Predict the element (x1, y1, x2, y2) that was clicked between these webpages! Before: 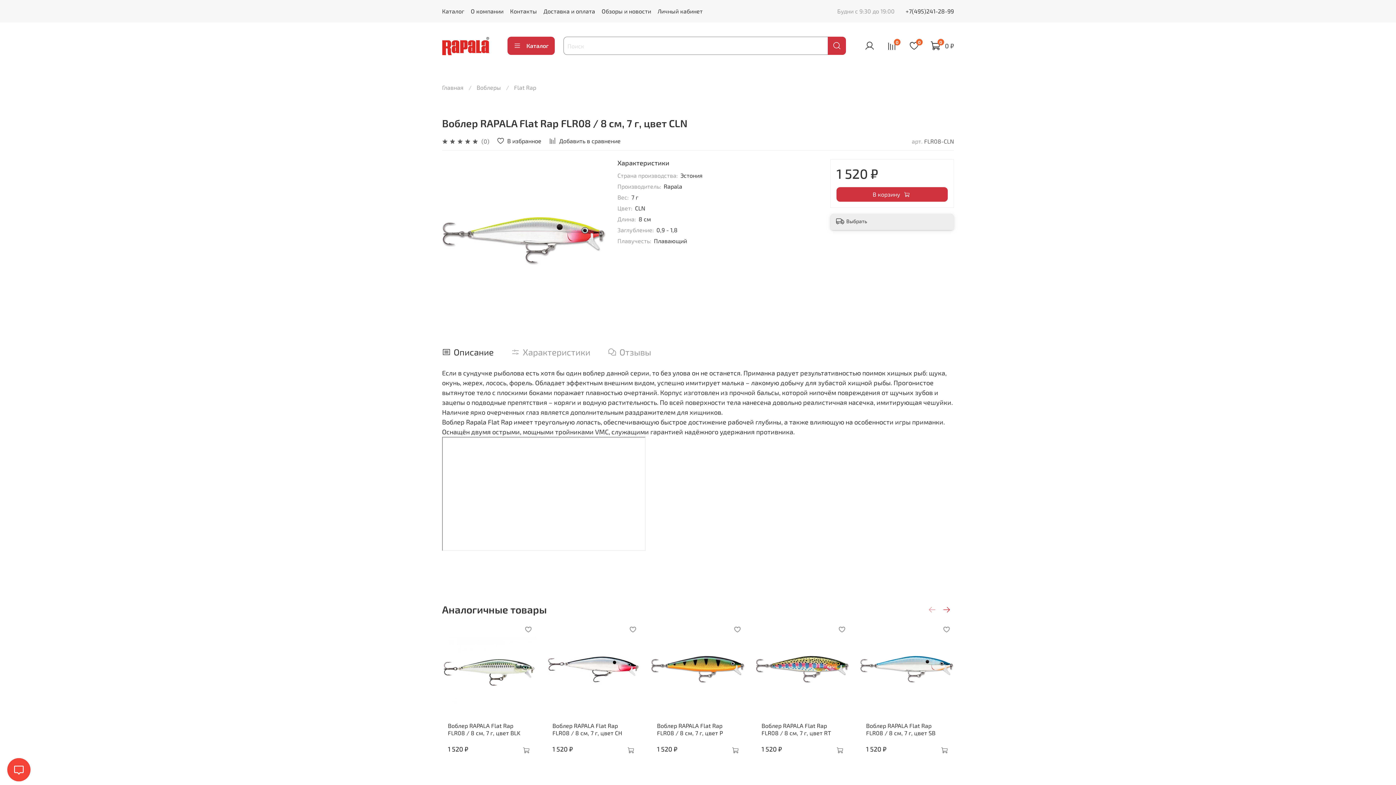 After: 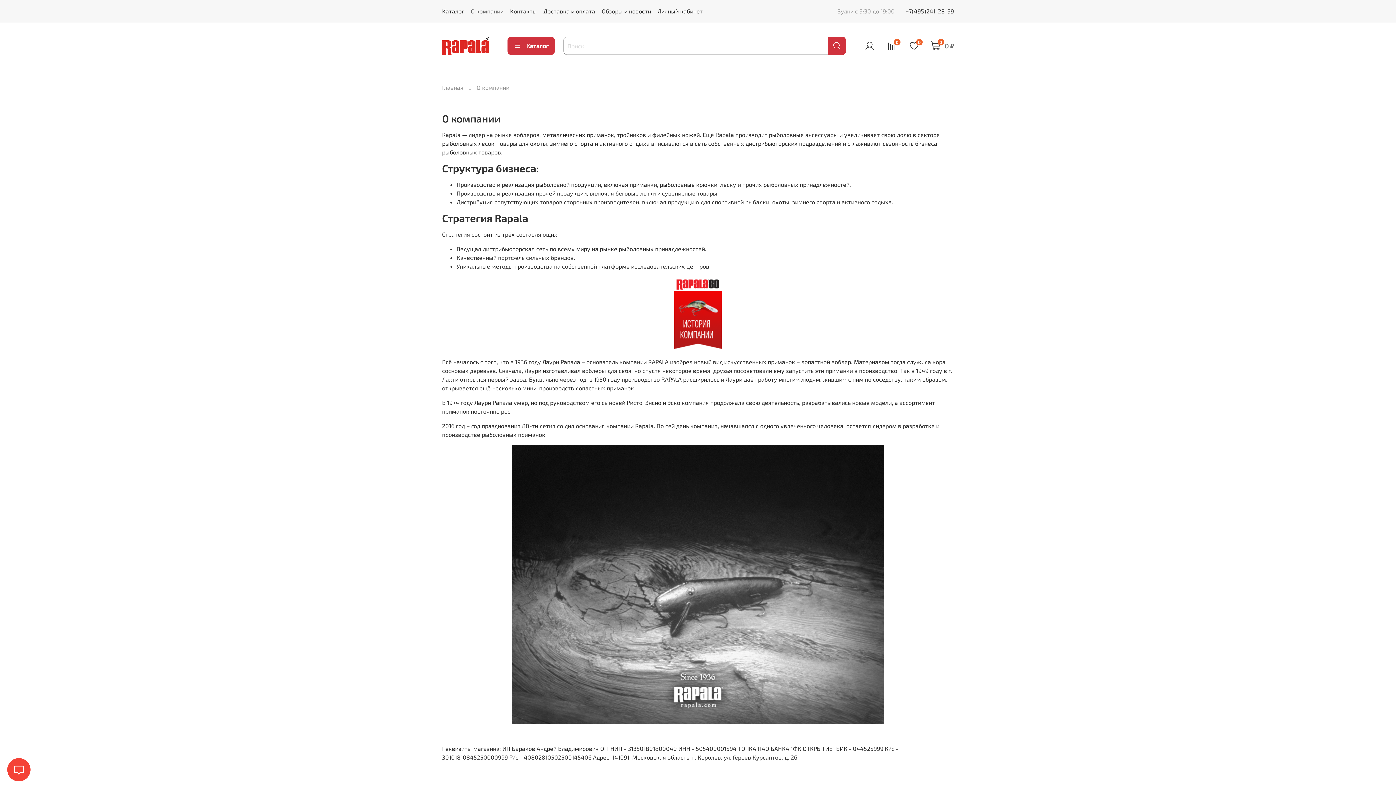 Action: label: О компании bbox: (470, 7, 503, 14)